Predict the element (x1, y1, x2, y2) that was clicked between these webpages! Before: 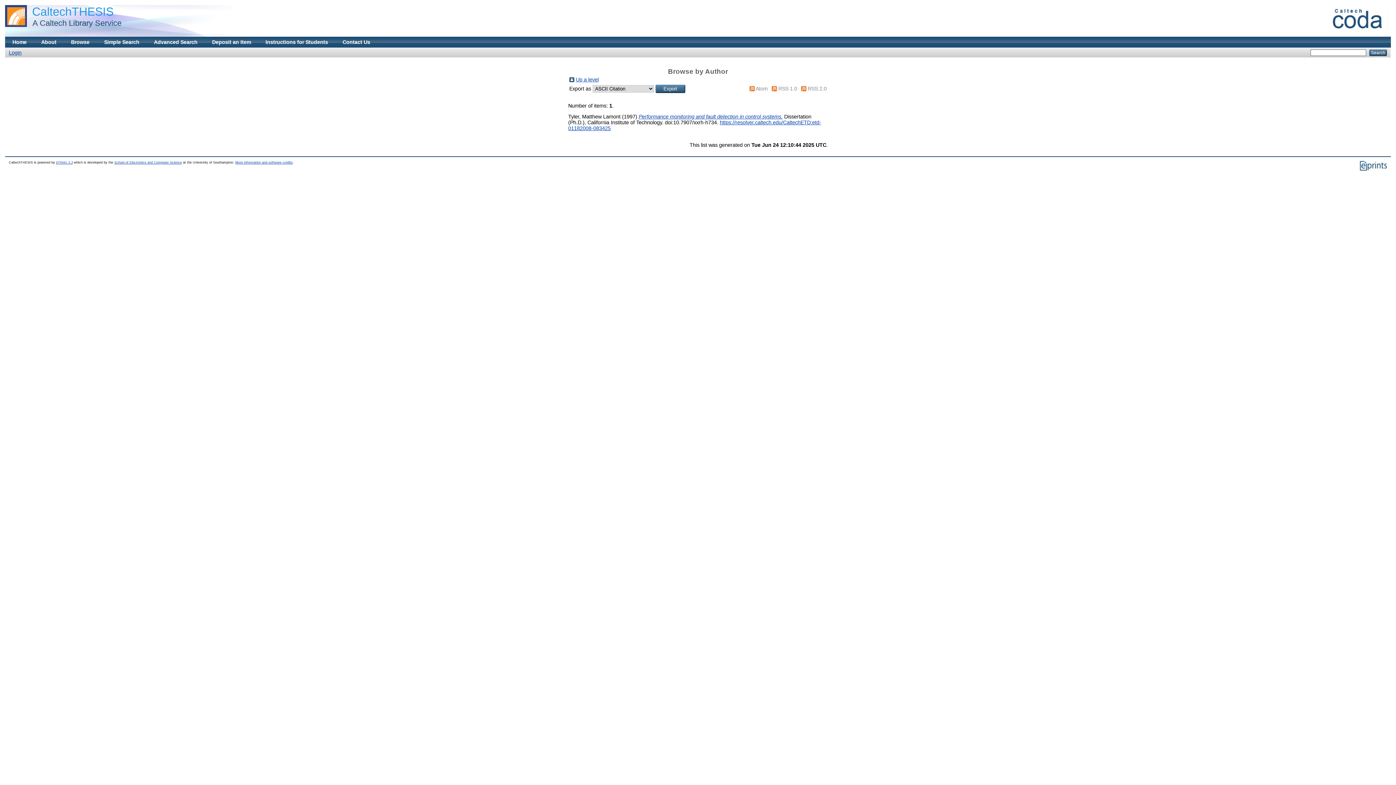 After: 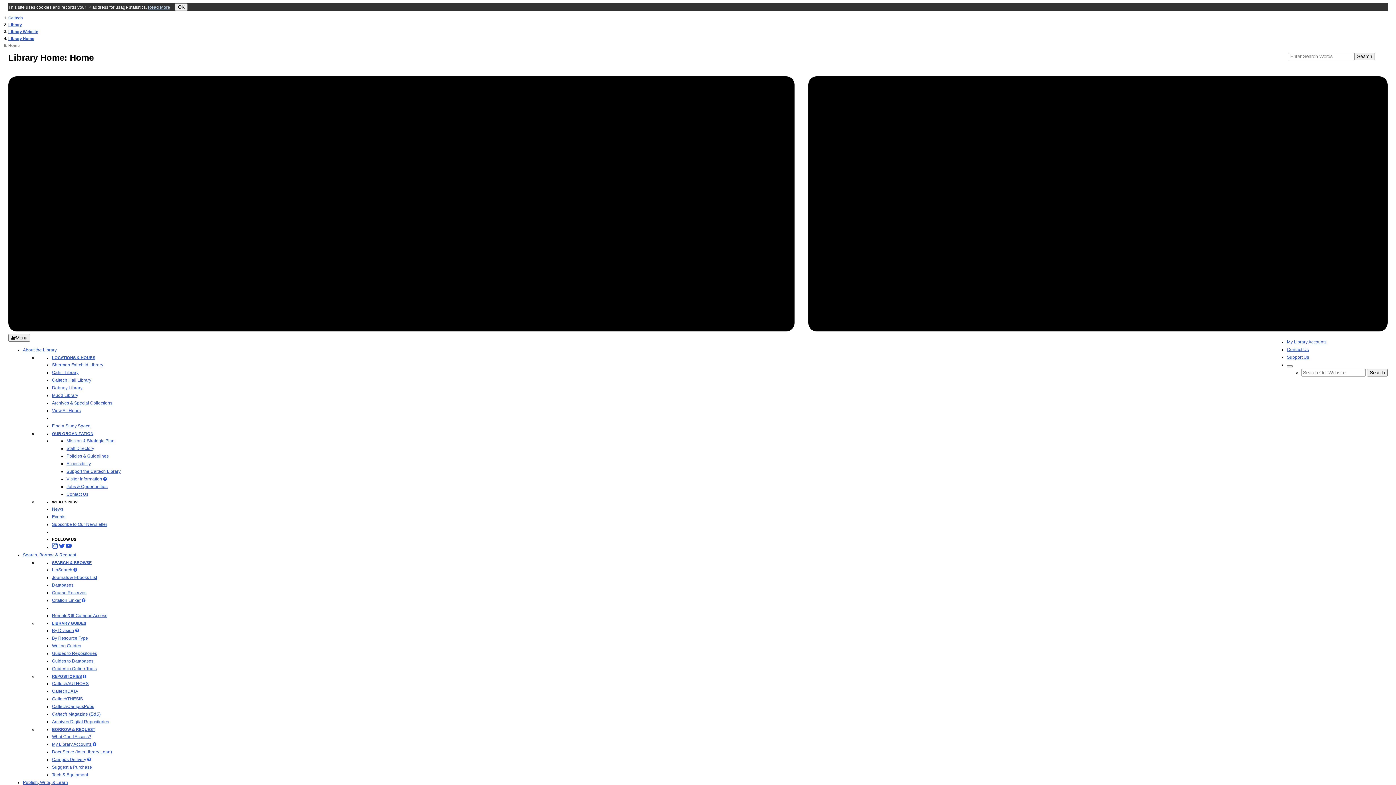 Action: label:   A Caltech Library Service bbox: (28, 18, 121, 27)